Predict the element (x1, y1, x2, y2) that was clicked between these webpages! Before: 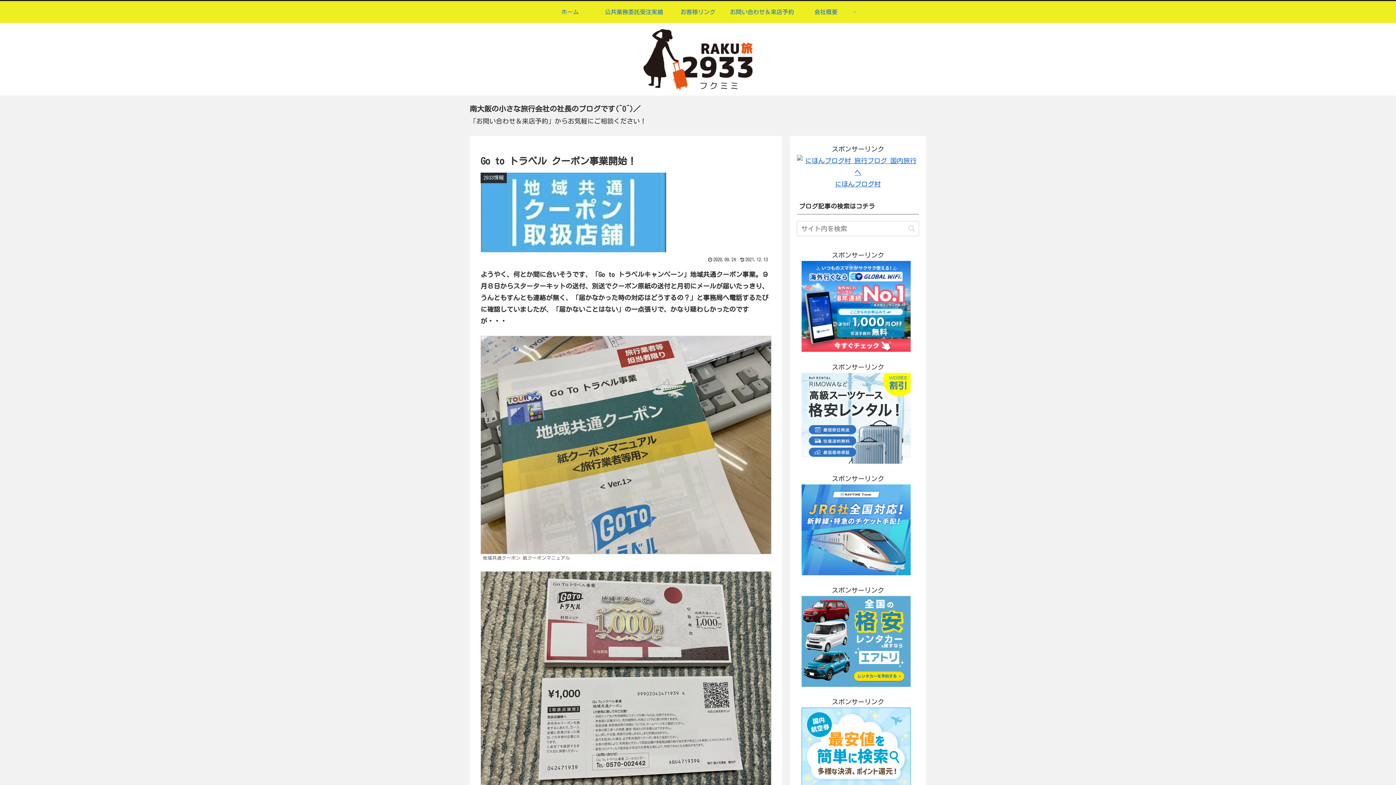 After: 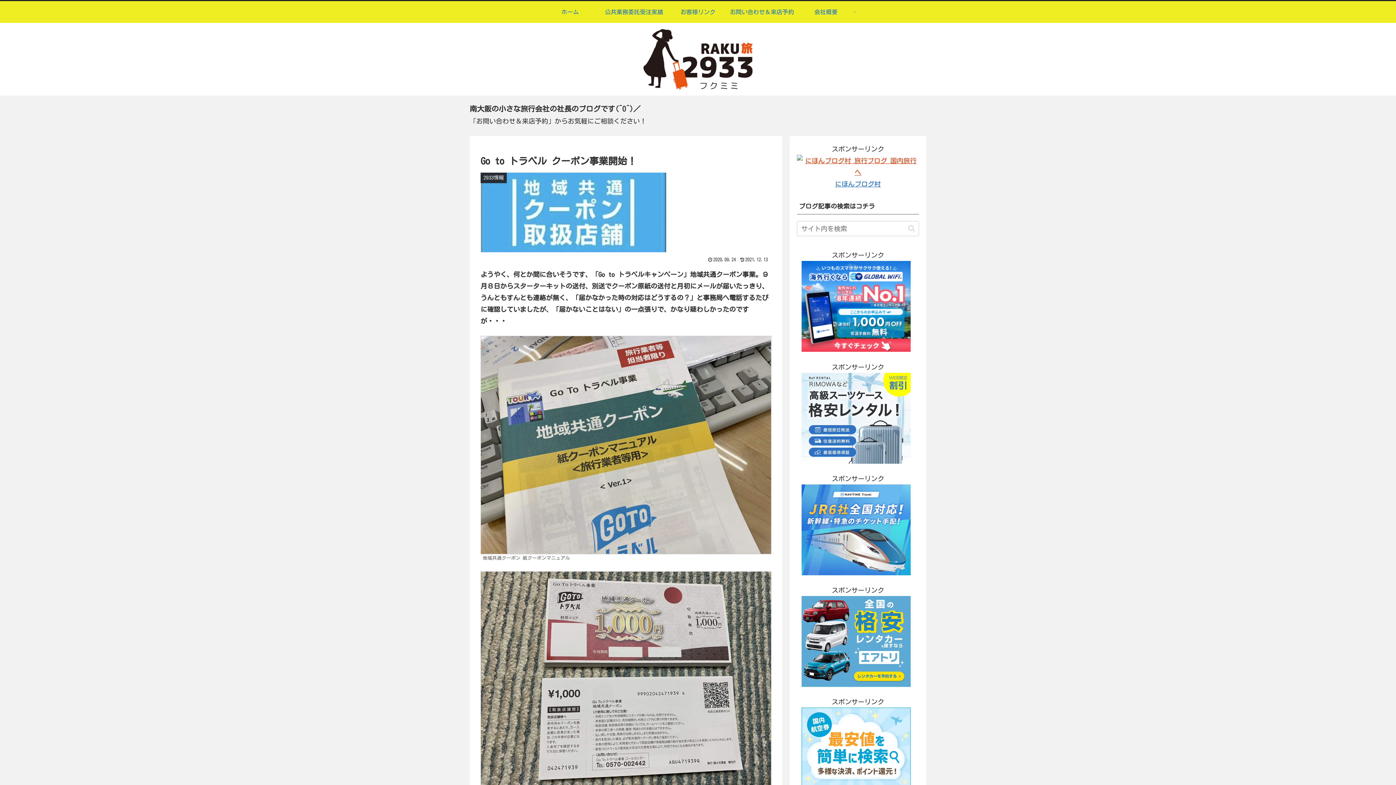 Action: bbox: (797, 162, 919, 169)